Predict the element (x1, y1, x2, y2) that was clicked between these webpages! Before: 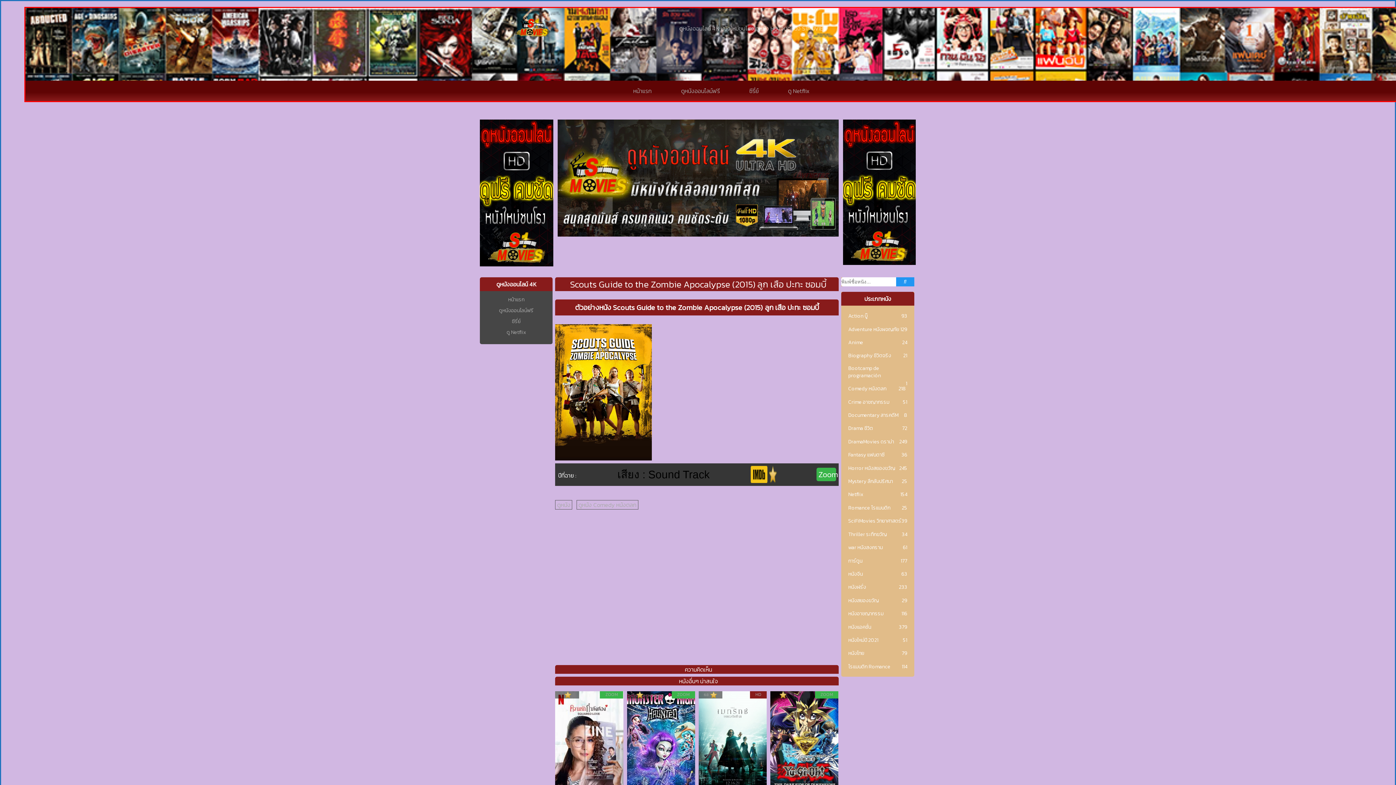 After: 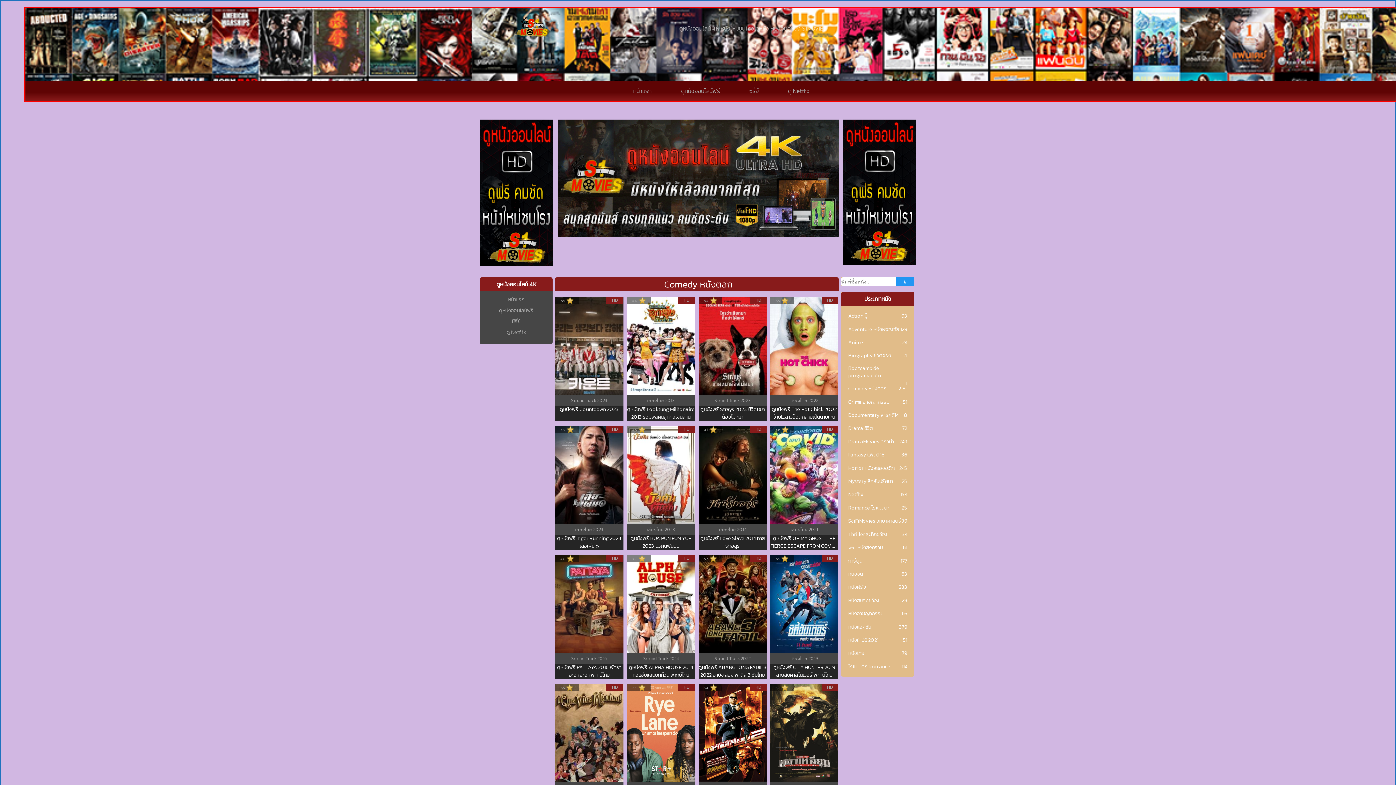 Action: bbox: (576, 500, 638, 509) label: ดูหนัง Comedy หนังตลก